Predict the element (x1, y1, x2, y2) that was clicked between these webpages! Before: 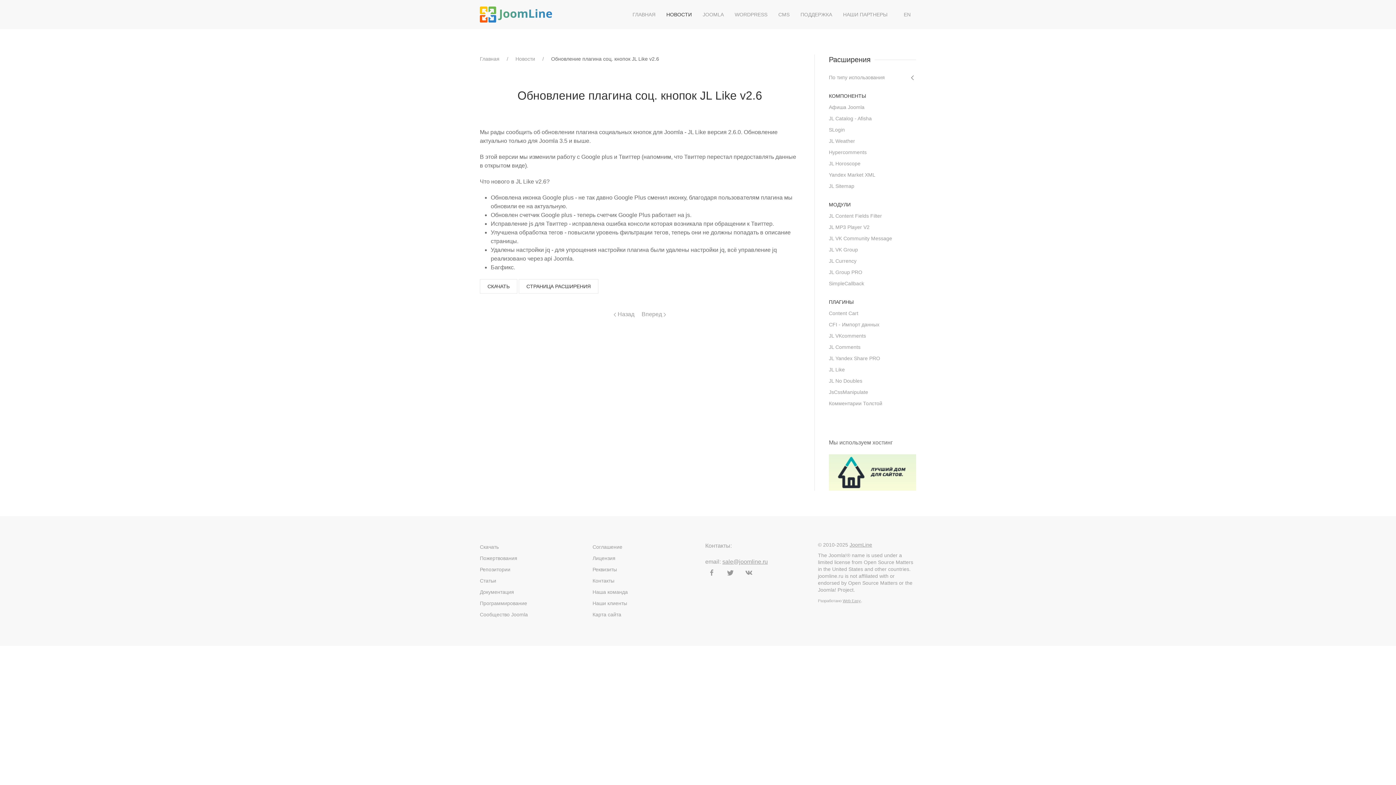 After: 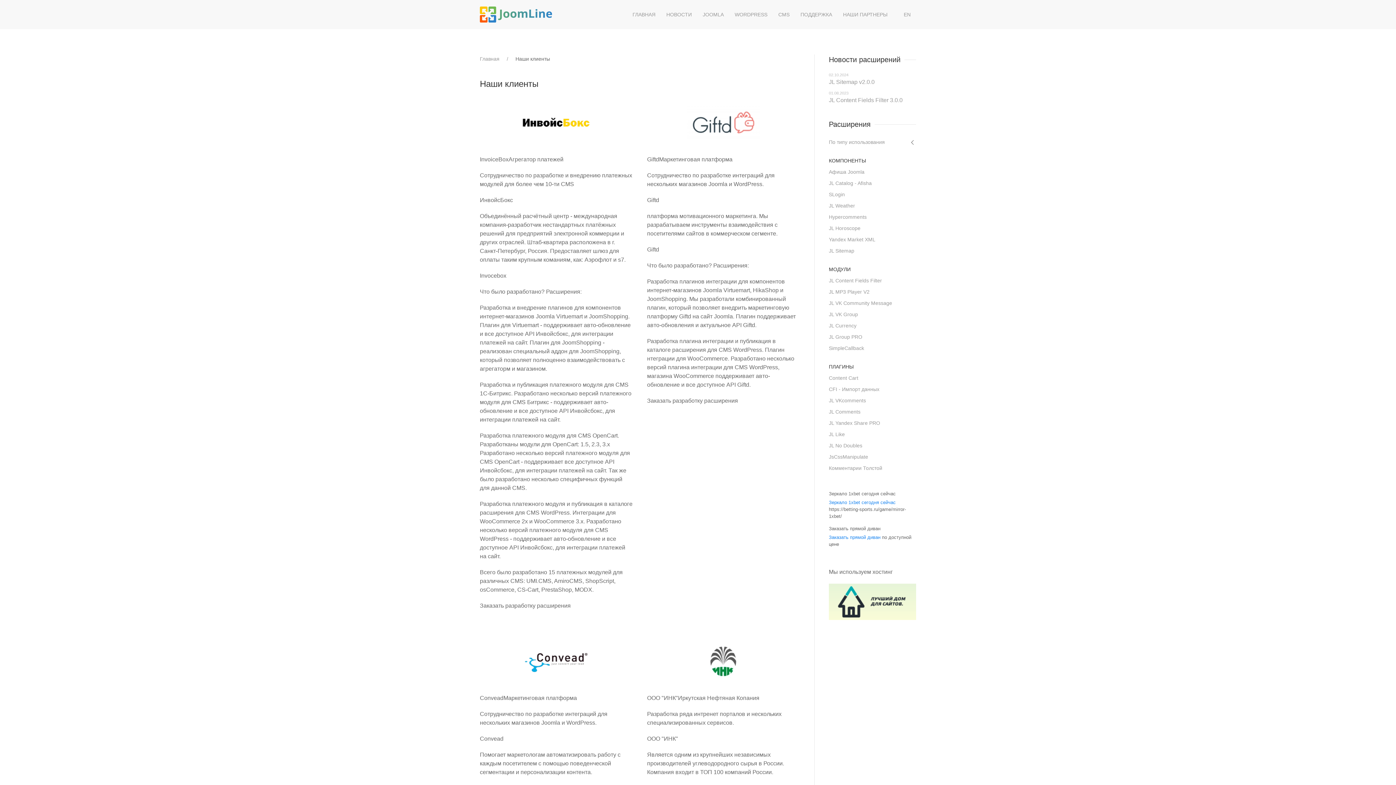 Action: bbox: (592, 598, 690, 609) label: Наши клиенты